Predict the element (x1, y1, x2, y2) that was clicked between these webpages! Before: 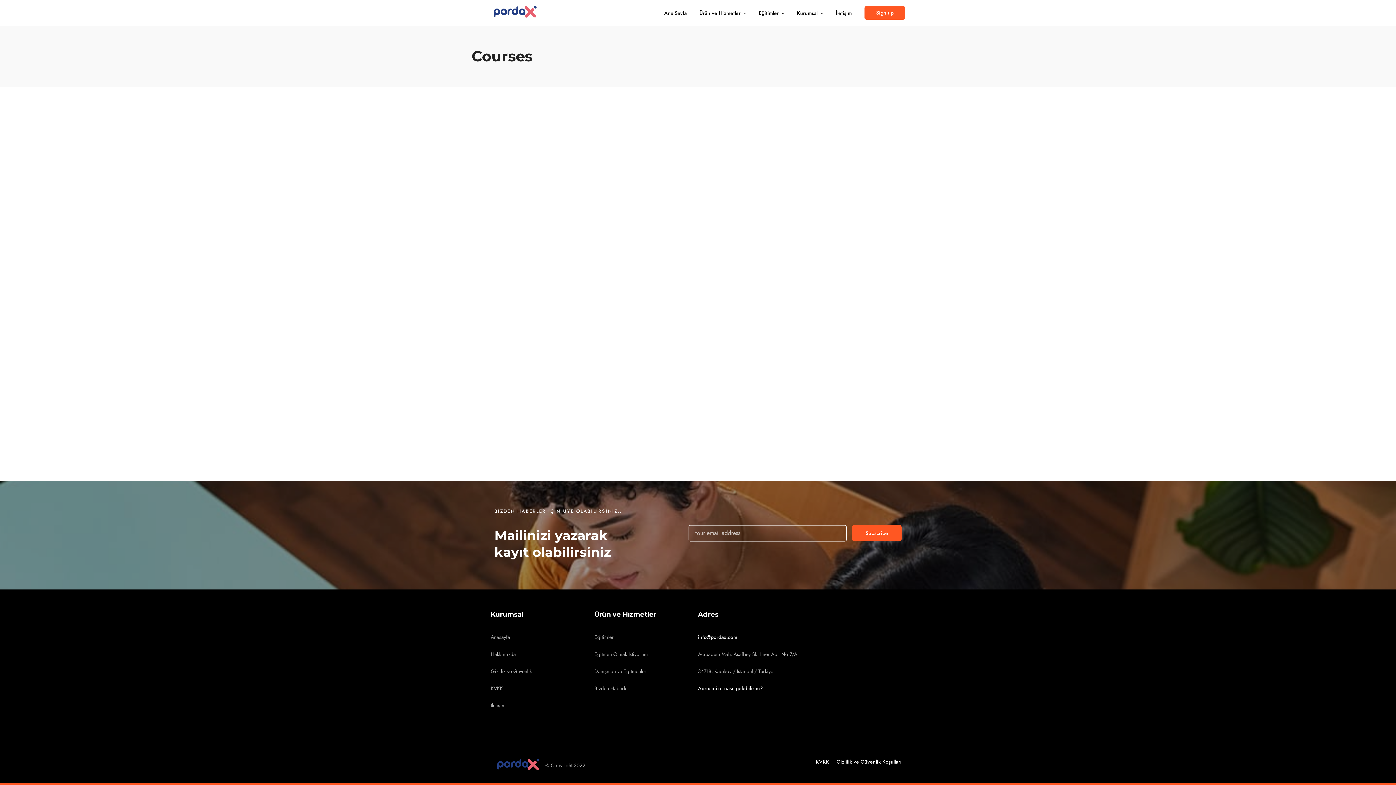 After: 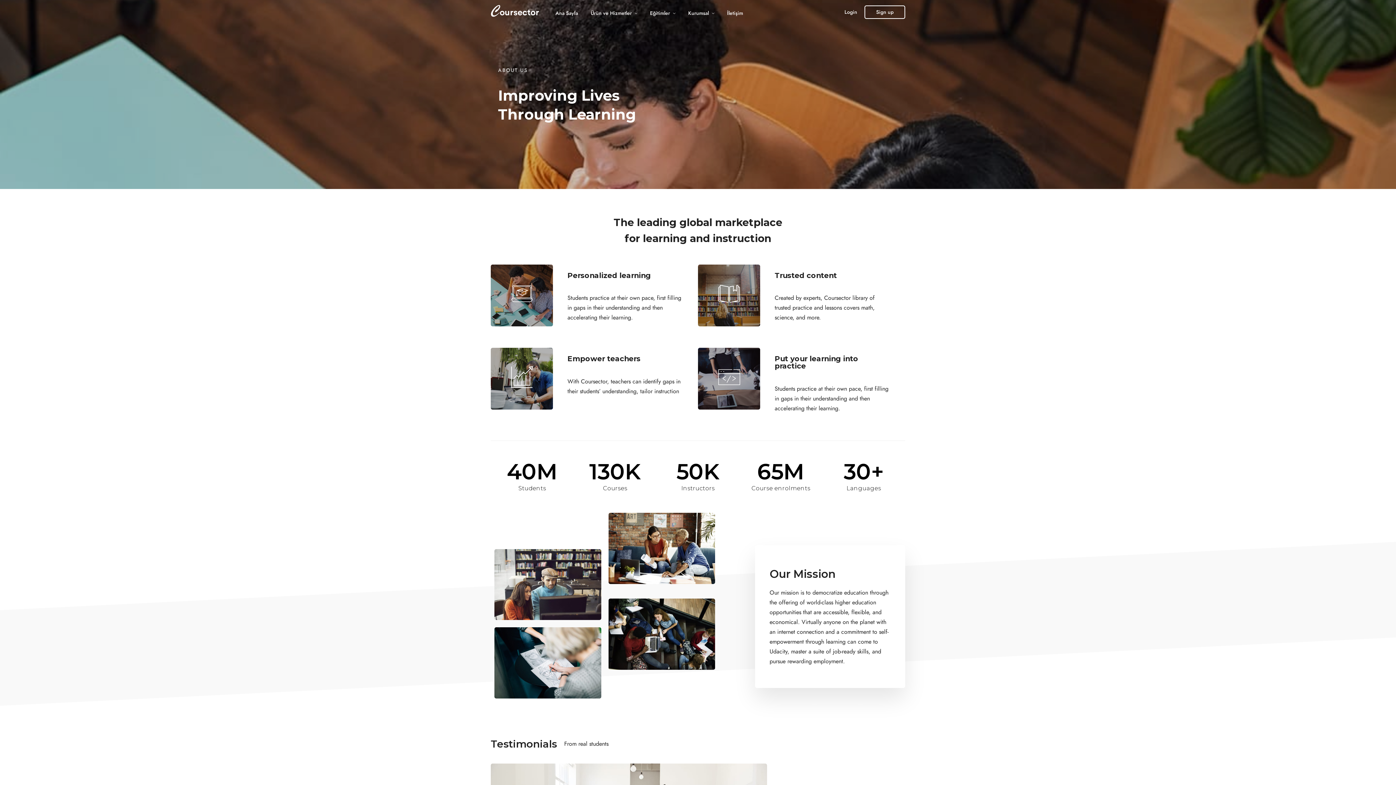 Action: label: Hakkımızda bbox: (490, 651, 516, 658)